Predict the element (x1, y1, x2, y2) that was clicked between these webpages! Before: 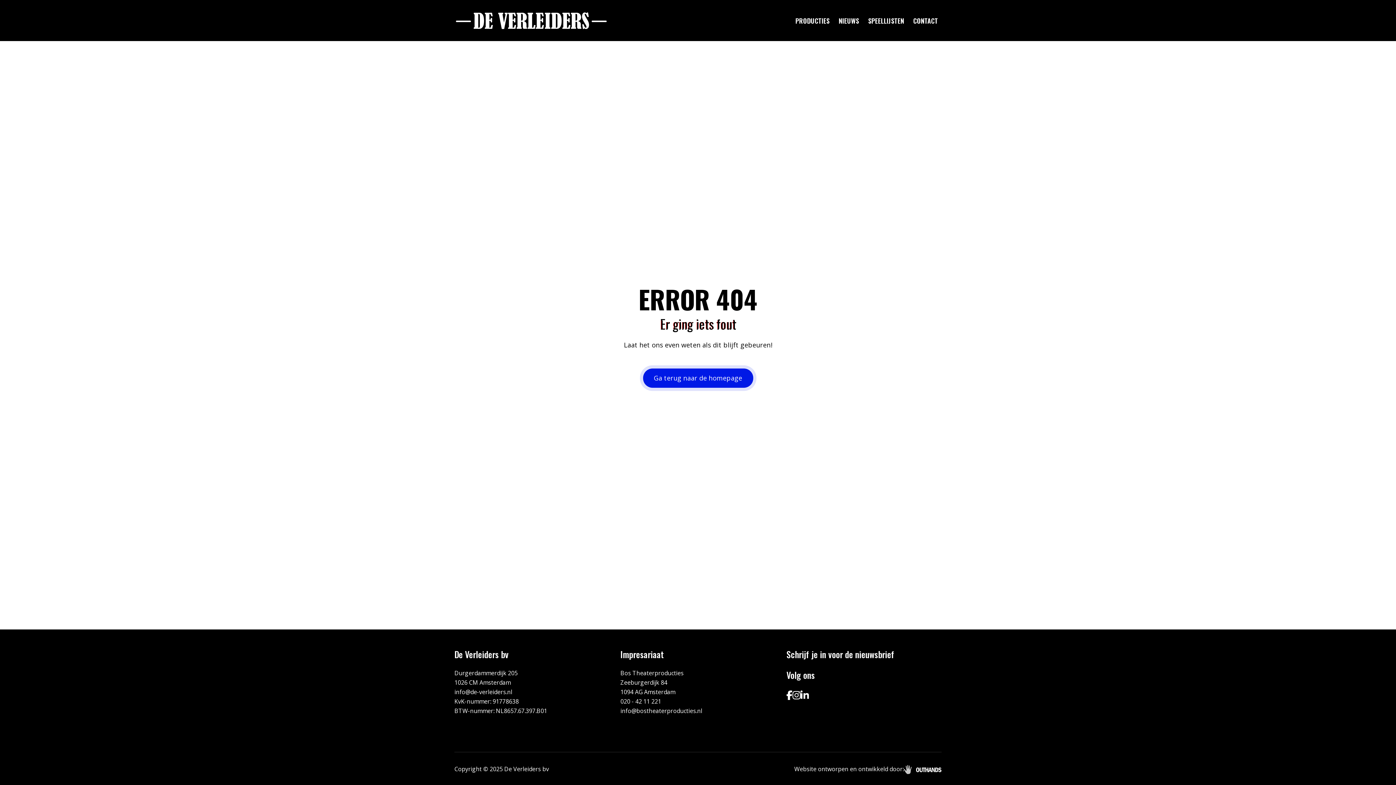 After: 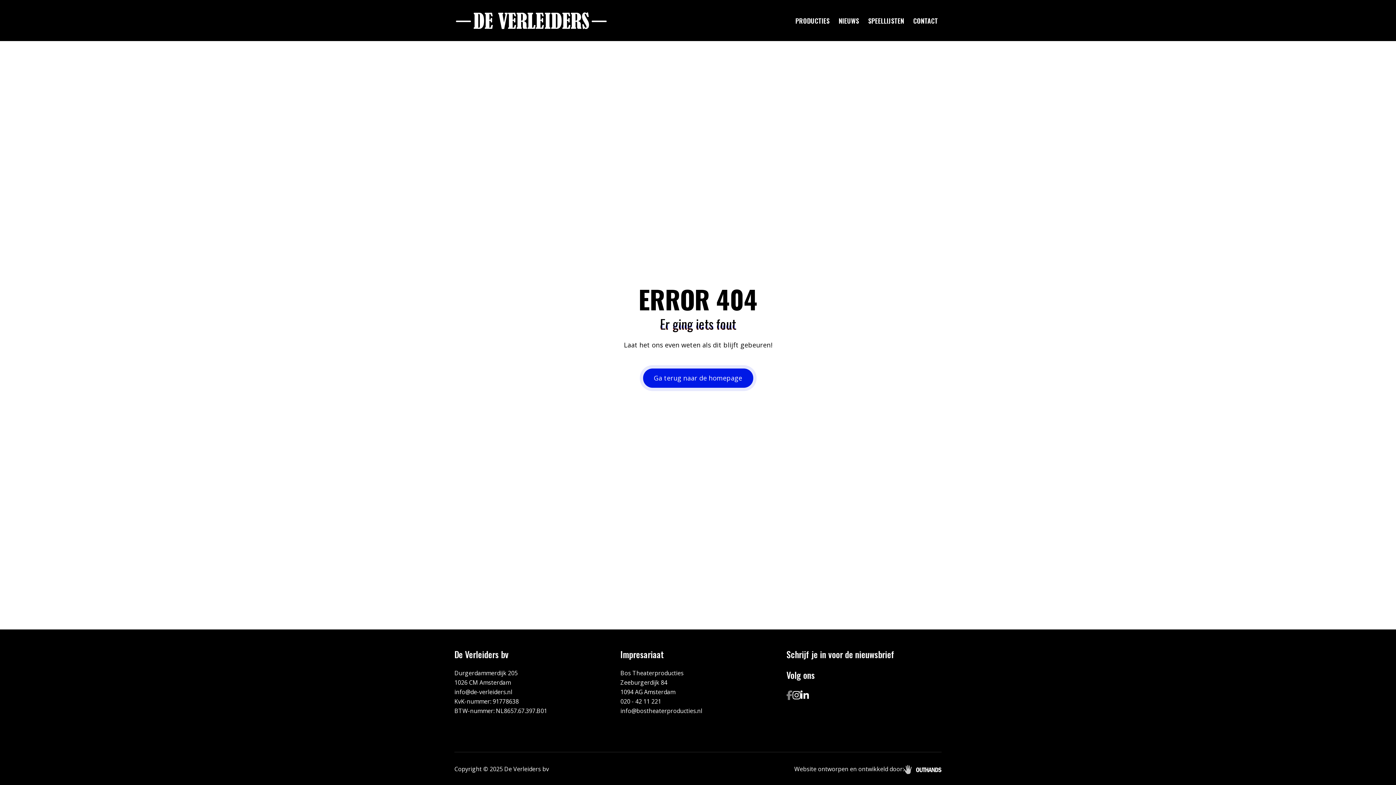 Action: bbox: (786, 689, 792, 700)